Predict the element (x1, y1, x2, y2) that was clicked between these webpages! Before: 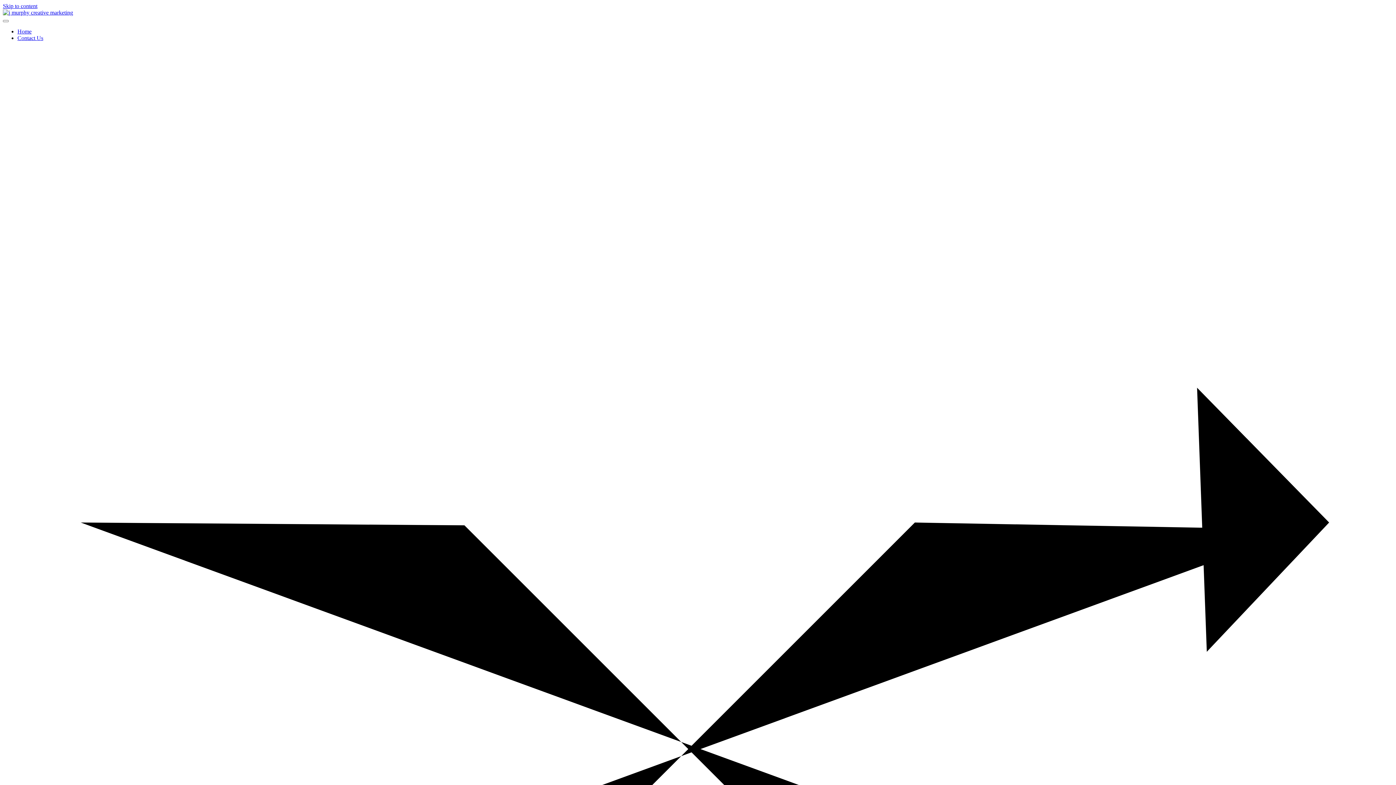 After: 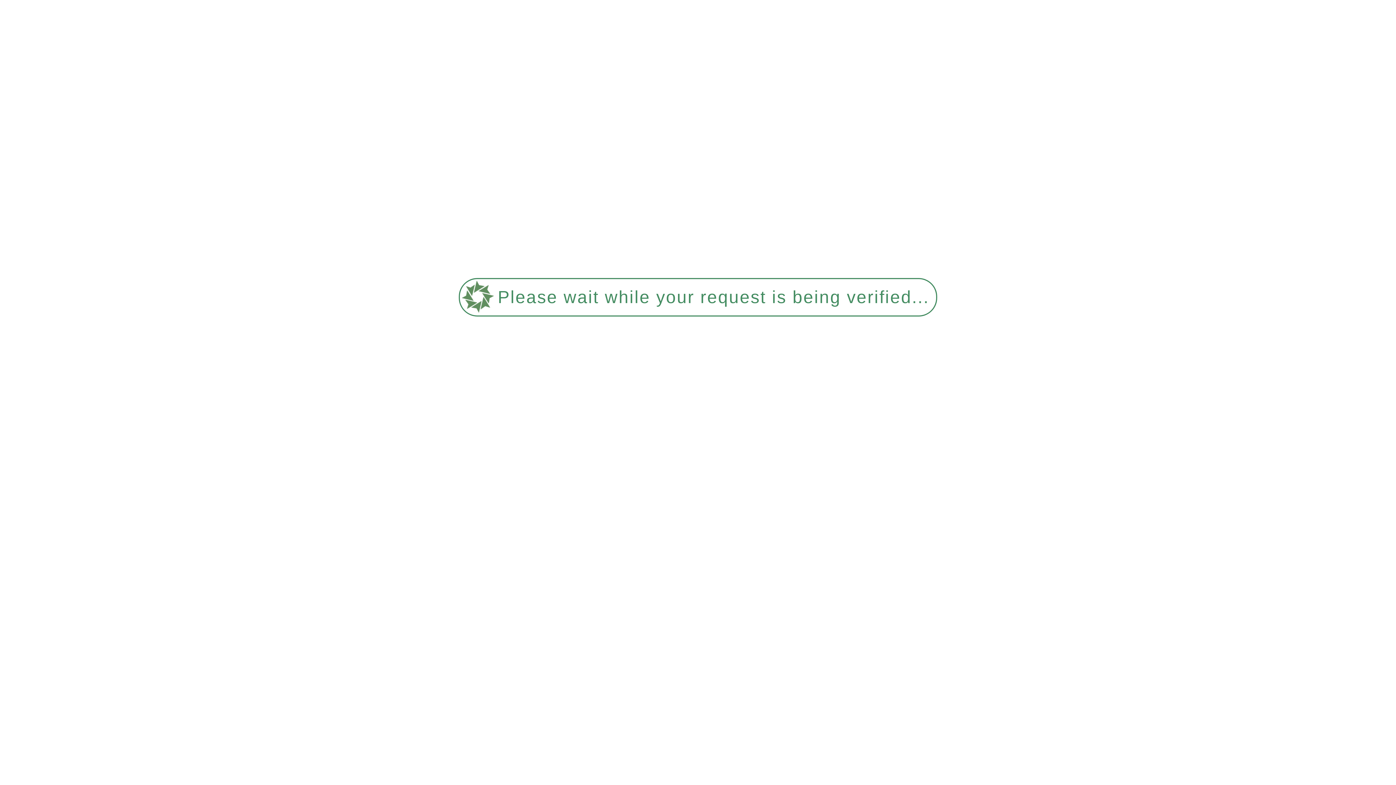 Action: bbox: (2, 9, 73, 15)